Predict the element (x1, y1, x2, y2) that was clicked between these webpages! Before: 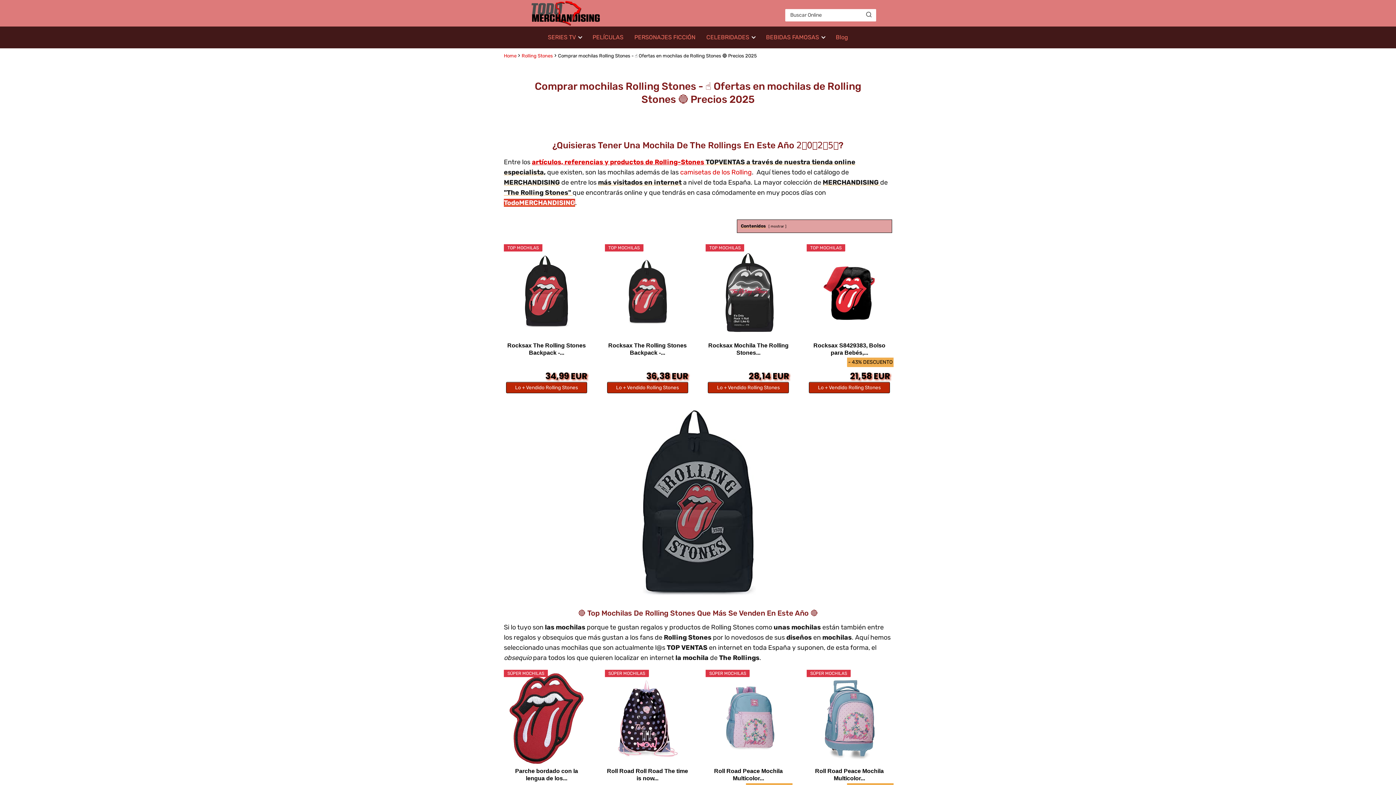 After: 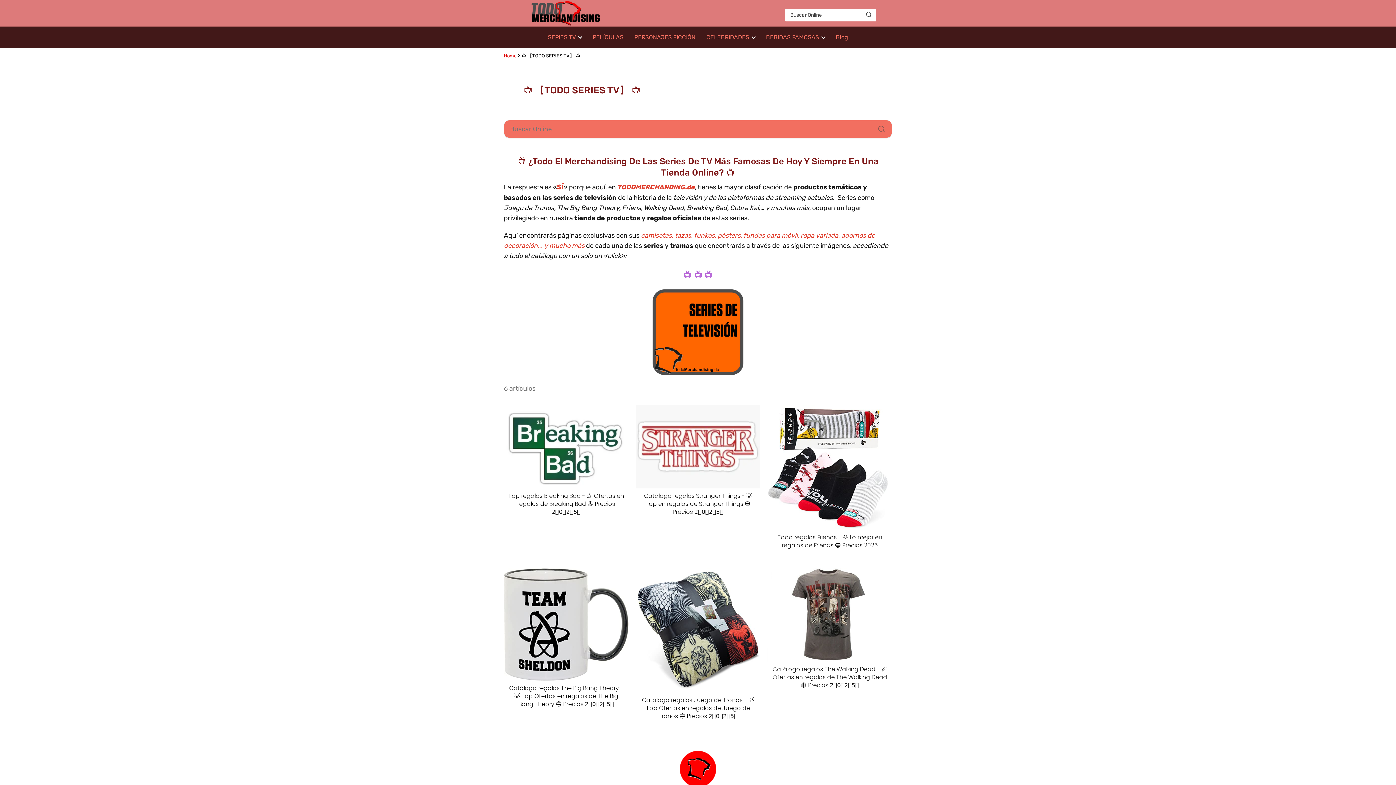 Action: bbox: (548, 33, 578, 40) label: SERIES TV